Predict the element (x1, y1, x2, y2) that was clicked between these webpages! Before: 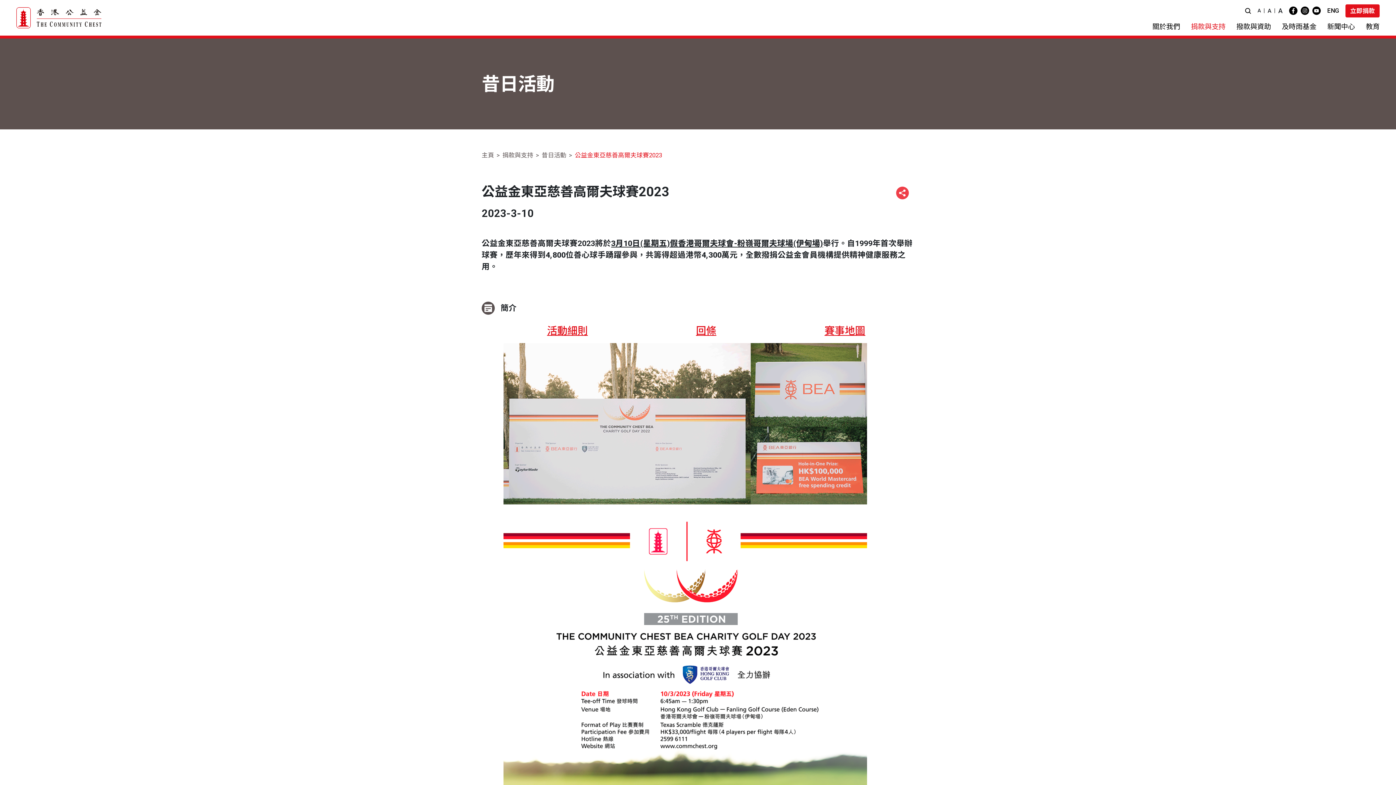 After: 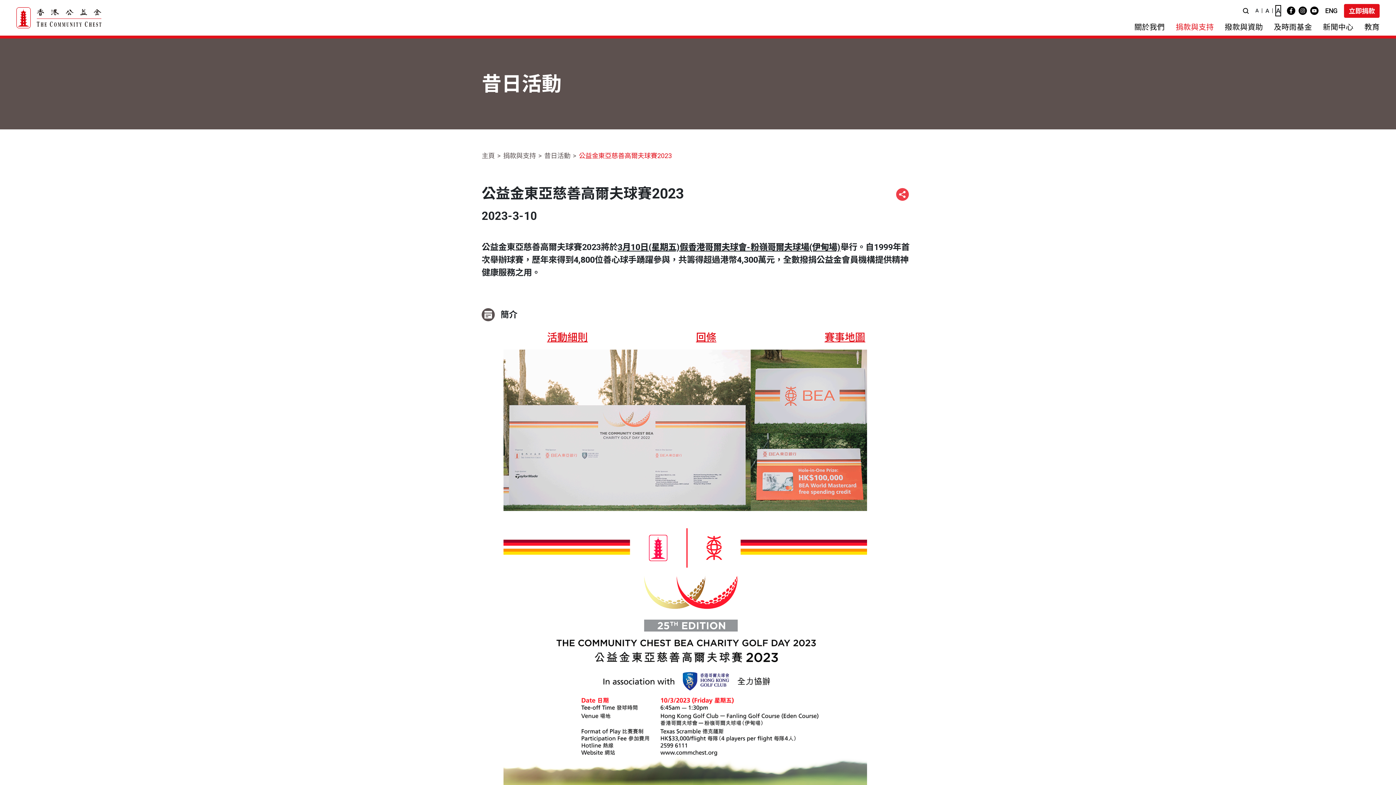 Action: bbox: (1278, 5, 1282, 15) label: A